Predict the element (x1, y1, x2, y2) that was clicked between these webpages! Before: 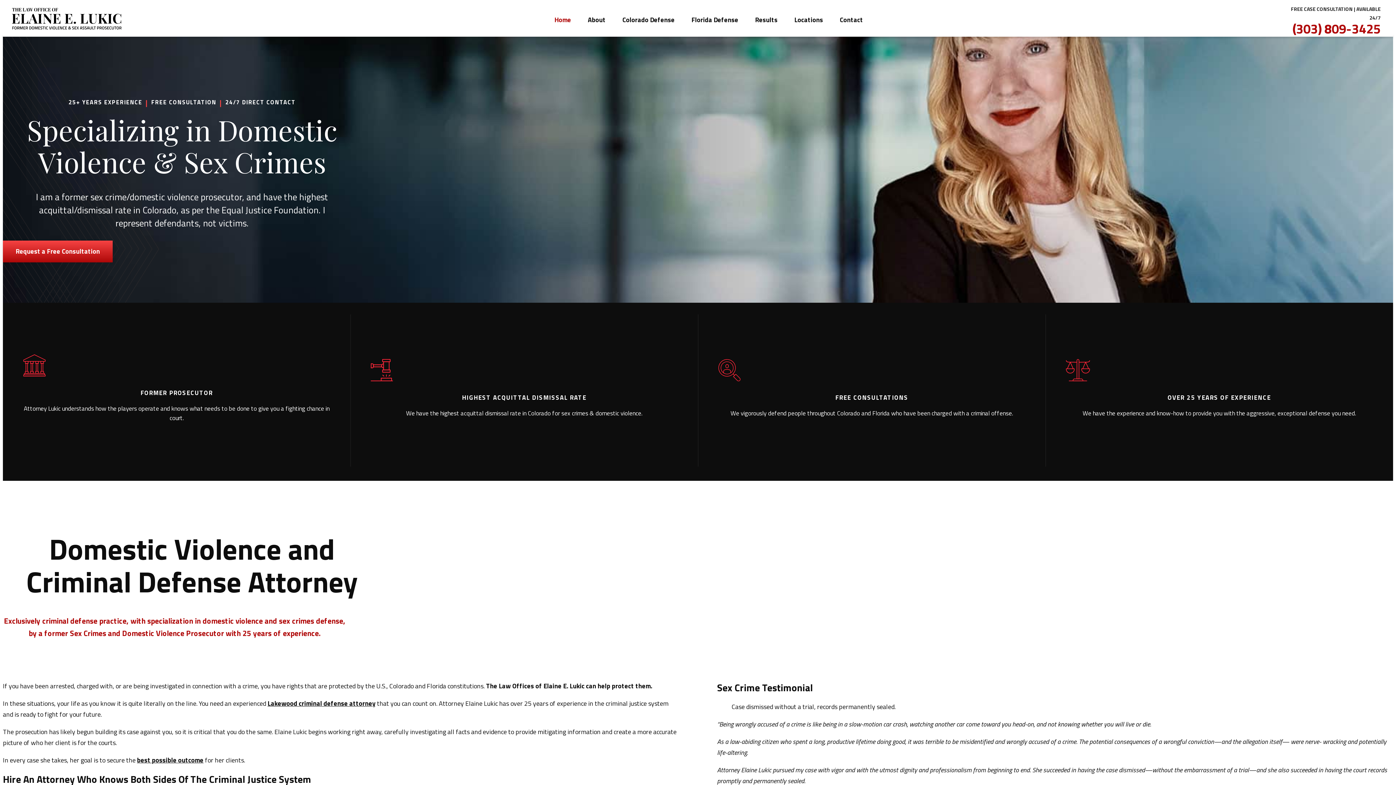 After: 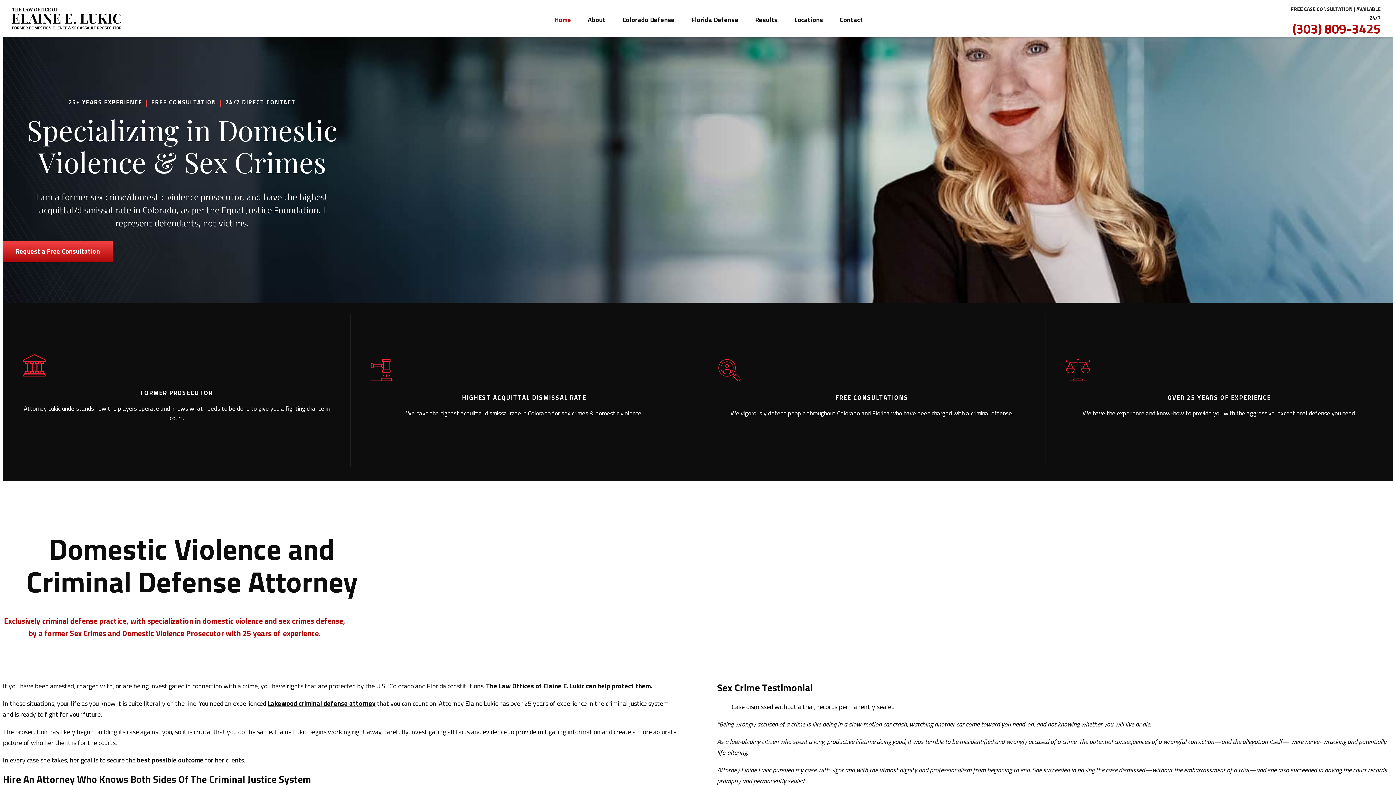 Action: label: Home bbox: (554, 14, 571, 24)